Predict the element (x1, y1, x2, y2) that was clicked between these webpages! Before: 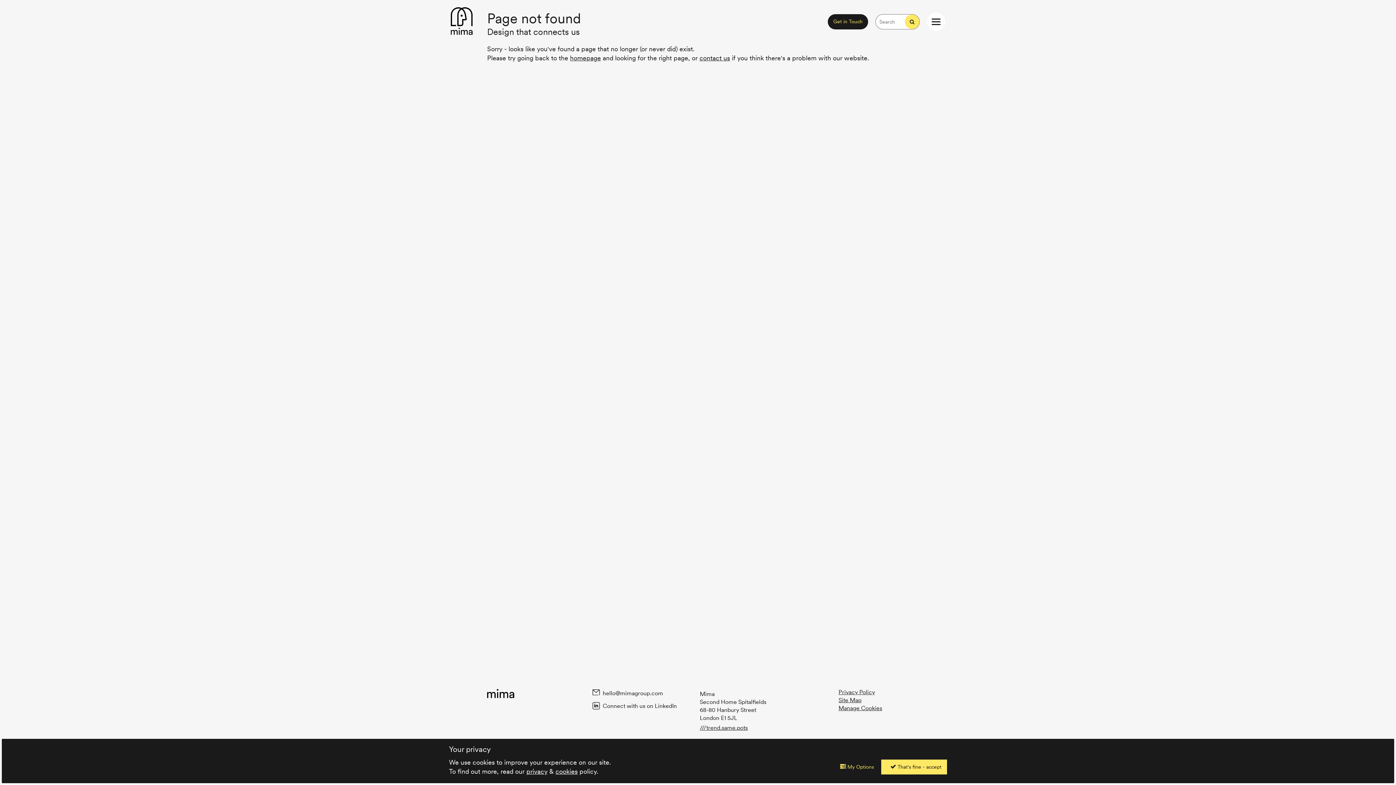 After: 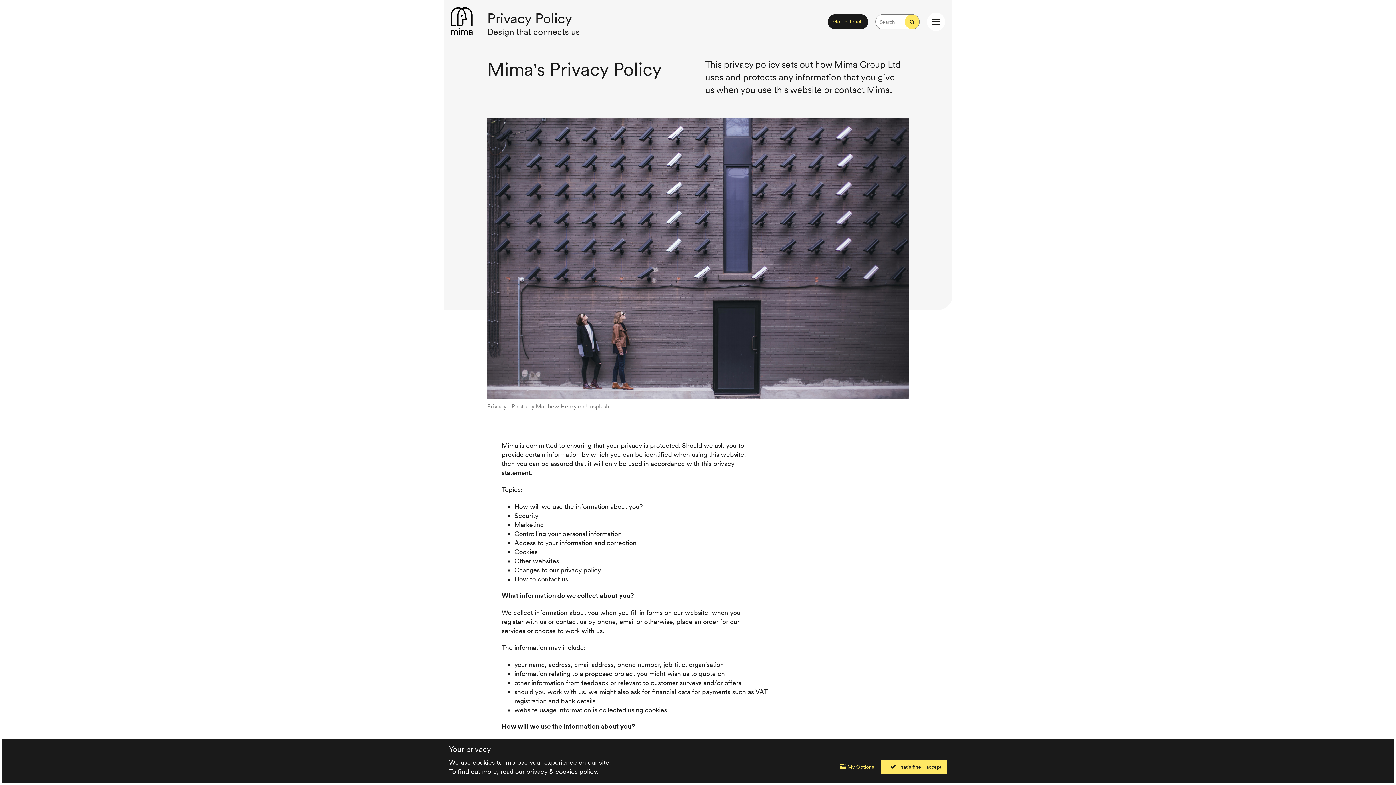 Action: label: privacy bbox: (526, 768, 547, 775)